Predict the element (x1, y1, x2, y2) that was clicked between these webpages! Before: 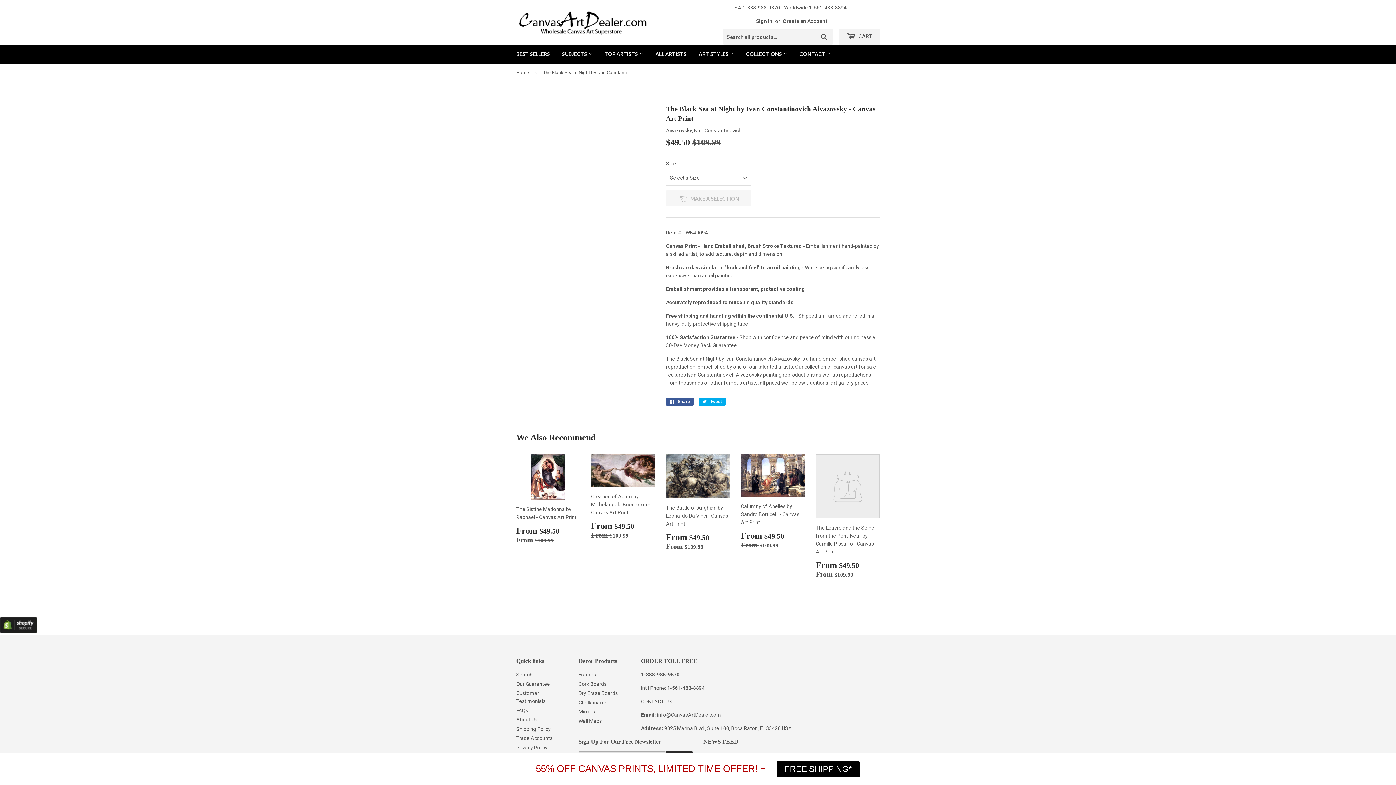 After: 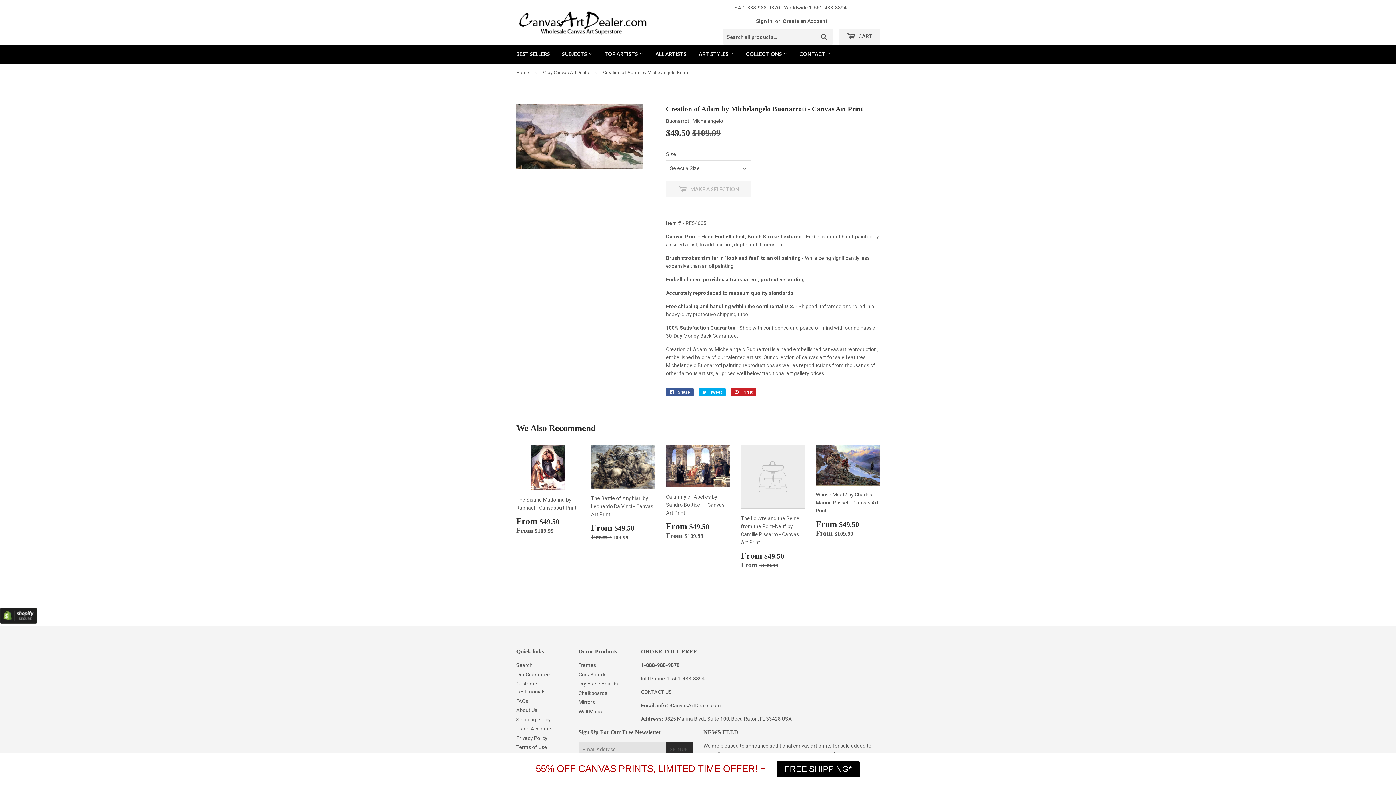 Action: bbox: (591, 454, 655, 545) label: Creation of Adam by Michelangelo Buonarroti - Canvas Art Print

Sale price
From $49.50 
$49.50
Regular price
From $109.99
$109.99